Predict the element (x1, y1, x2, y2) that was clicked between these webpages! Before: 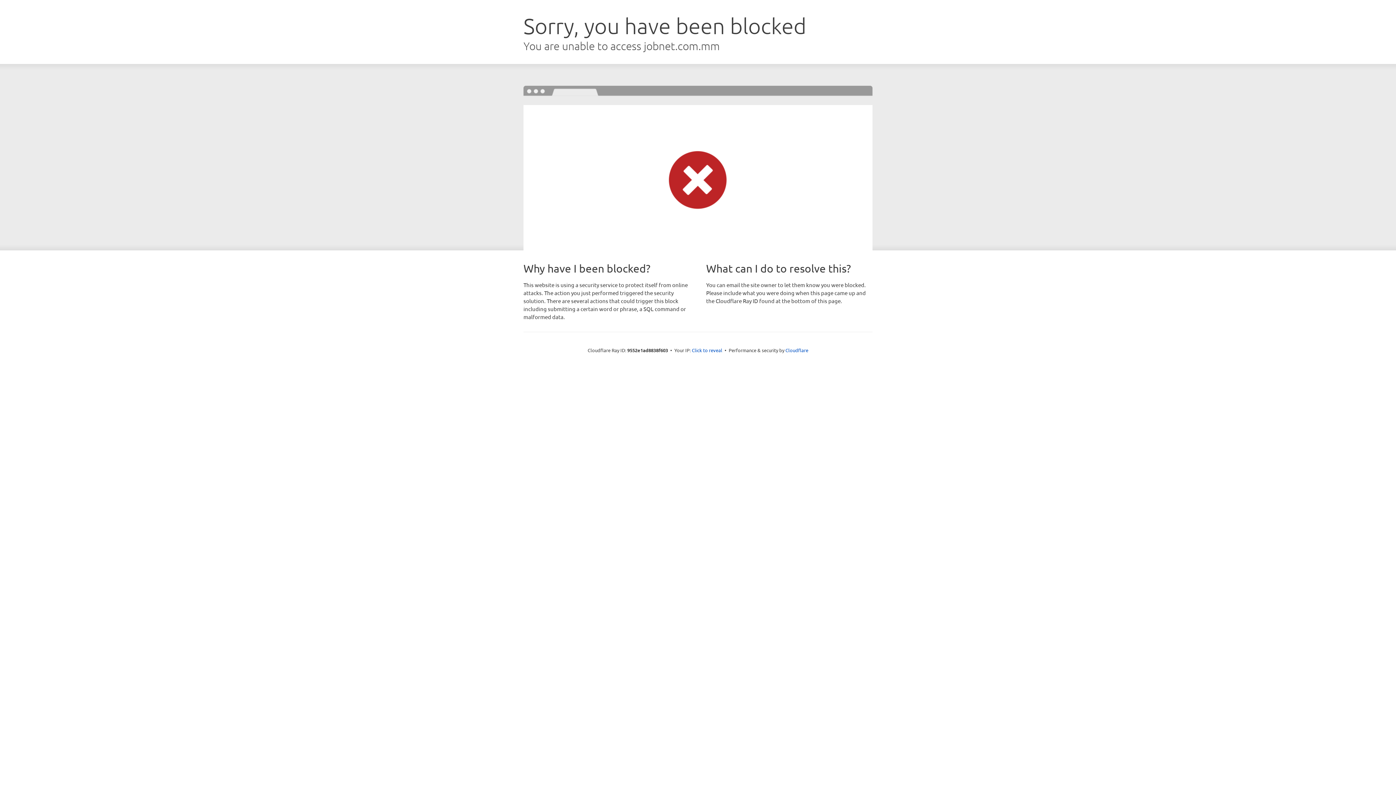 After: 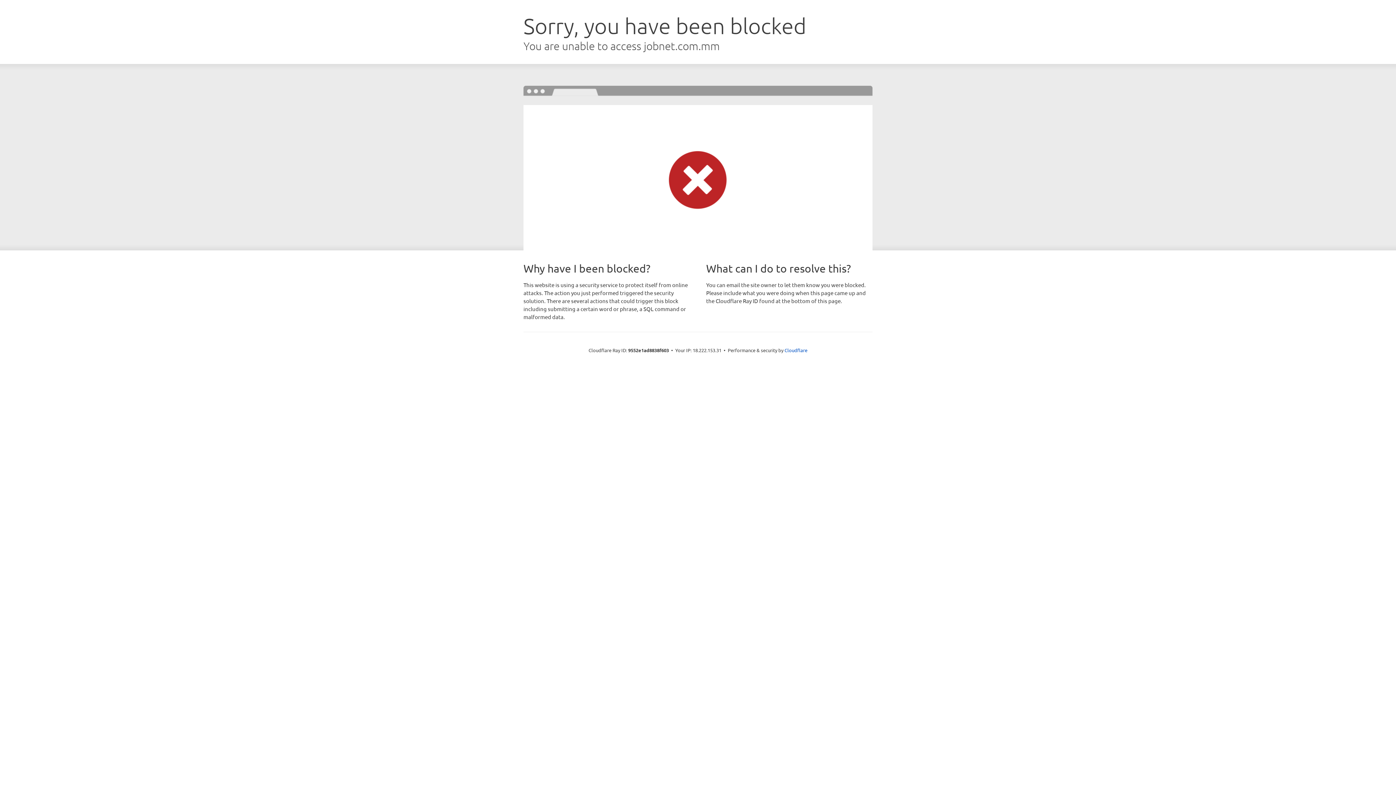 Action: label: Click to reveal bbox: (692, 346, 722, 353)